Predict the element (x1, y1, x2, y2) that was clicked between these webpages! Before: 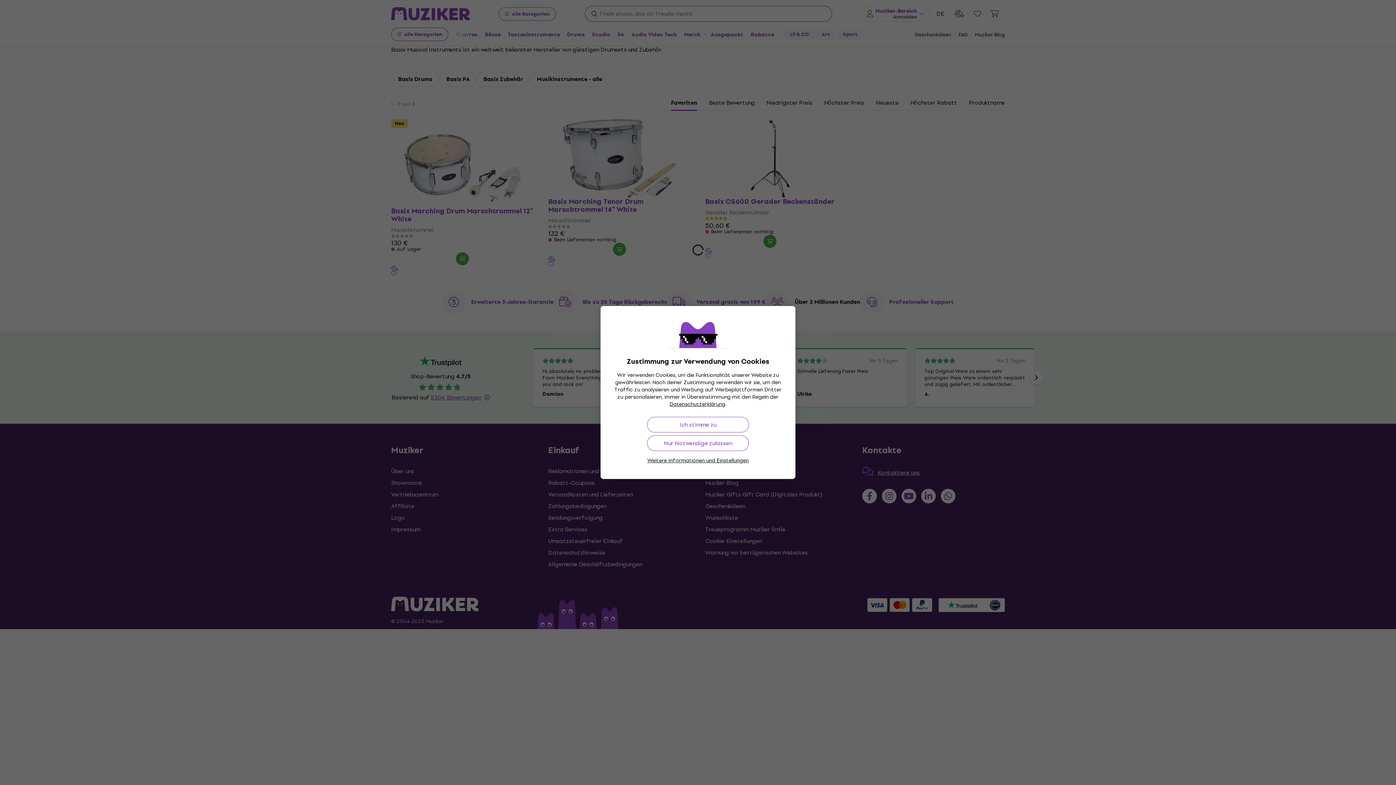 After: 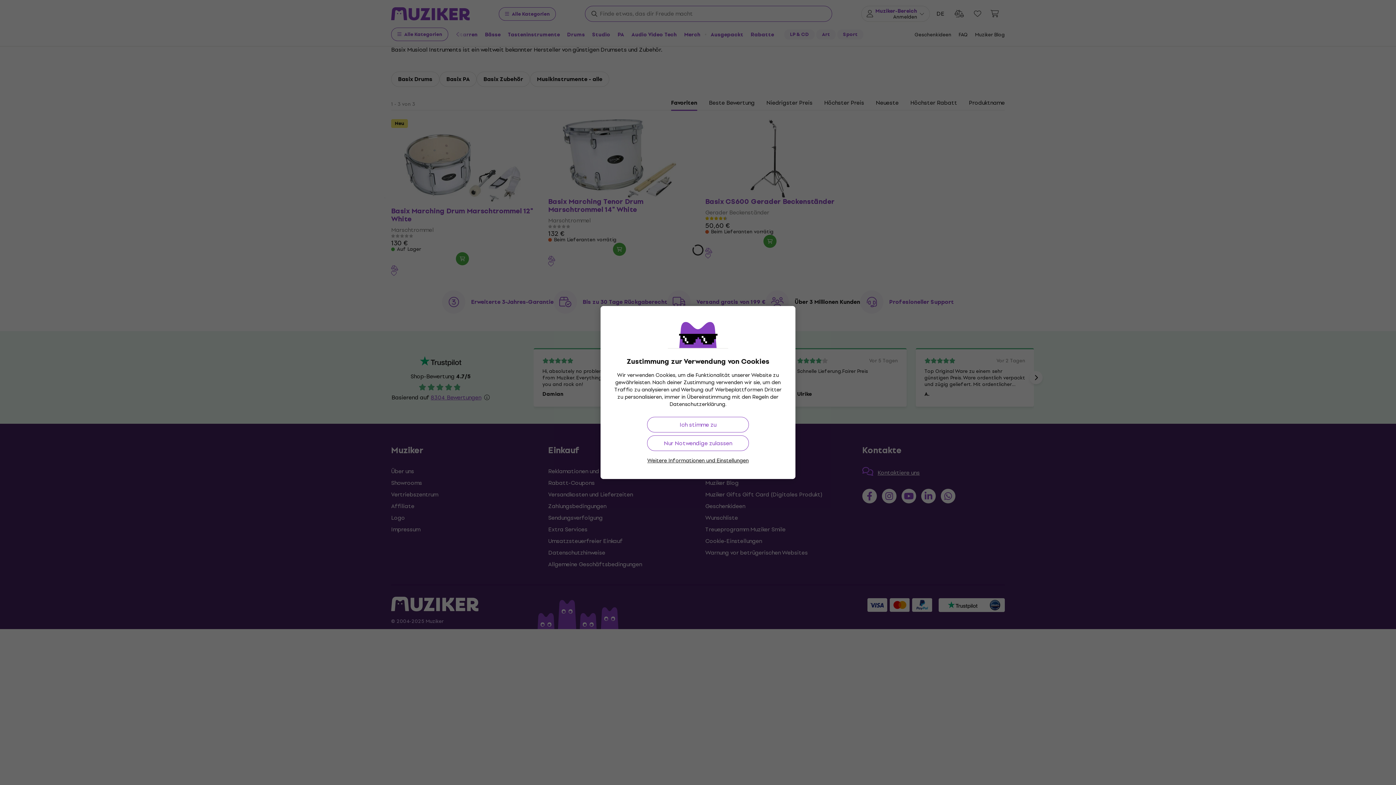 Action: bbox: (669, 400, 725, 408) label: Datenschutzerklärung